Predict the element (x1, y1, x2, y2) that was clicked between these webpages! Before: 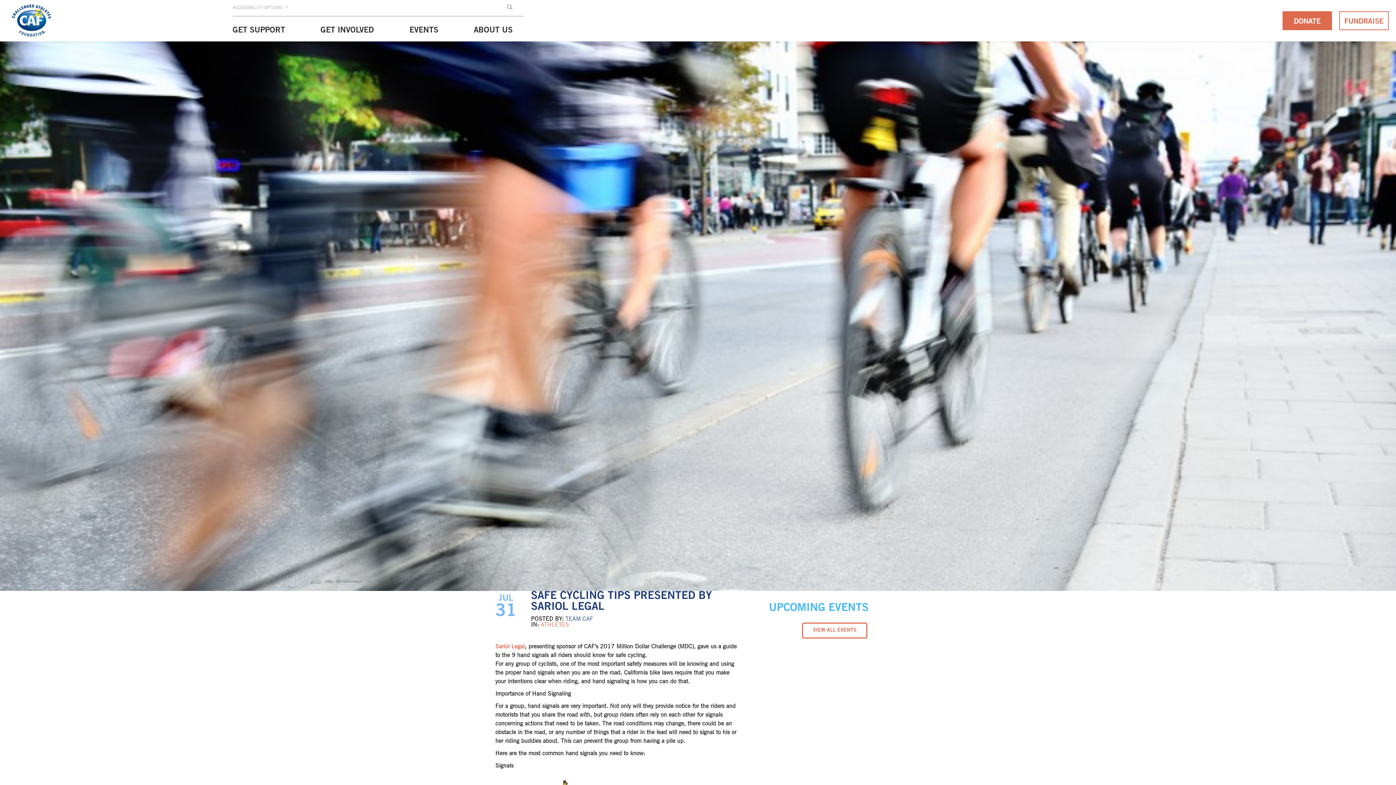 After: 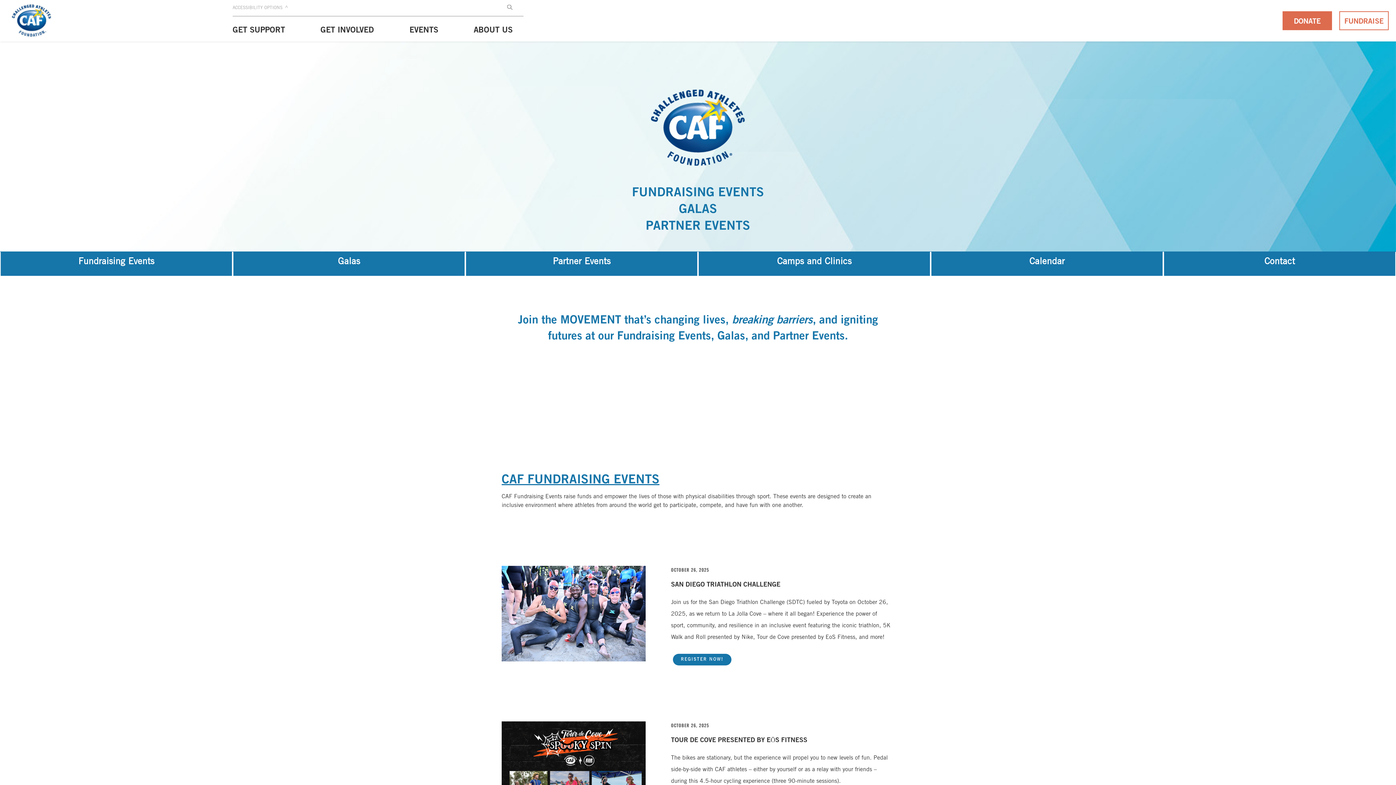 Action: label: EVENTS bbox: (409, 19, 438, 41)